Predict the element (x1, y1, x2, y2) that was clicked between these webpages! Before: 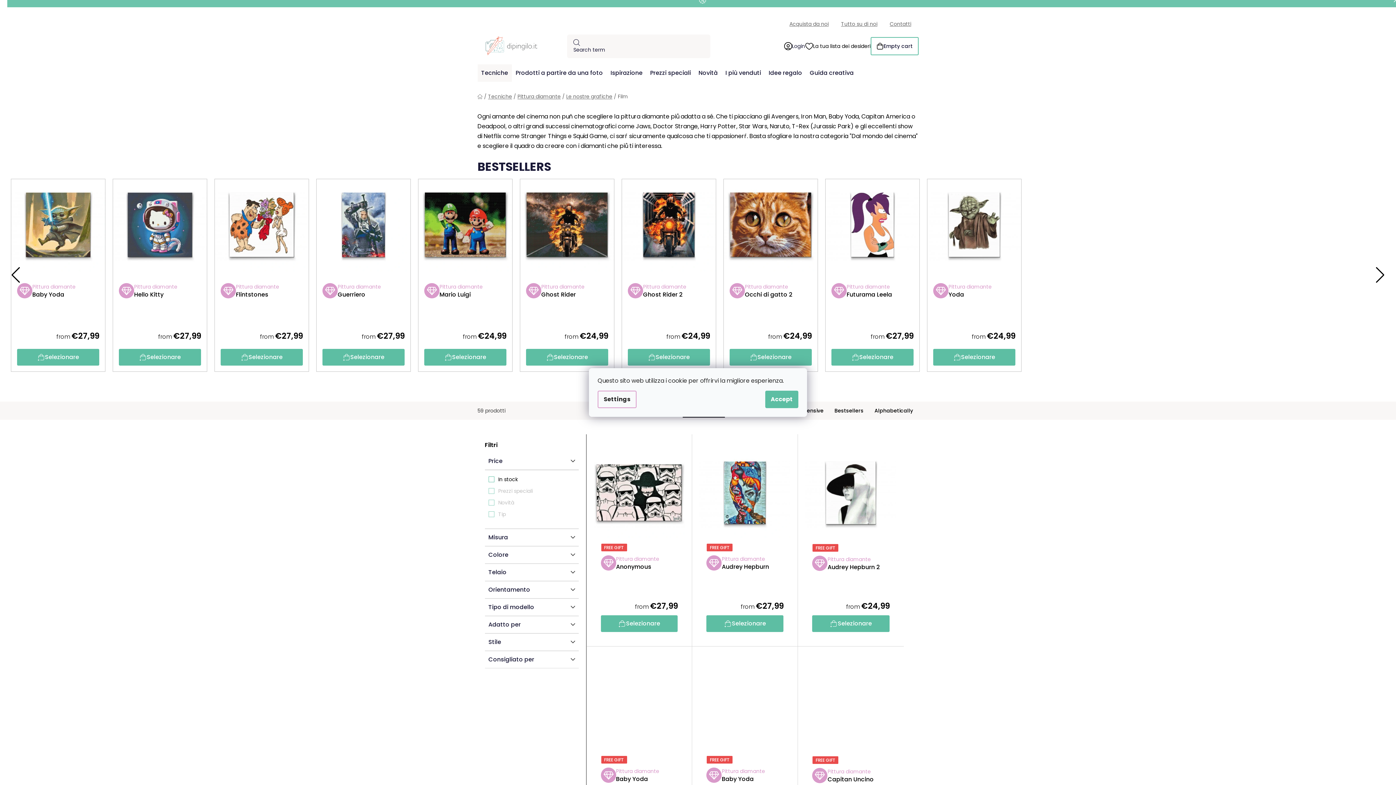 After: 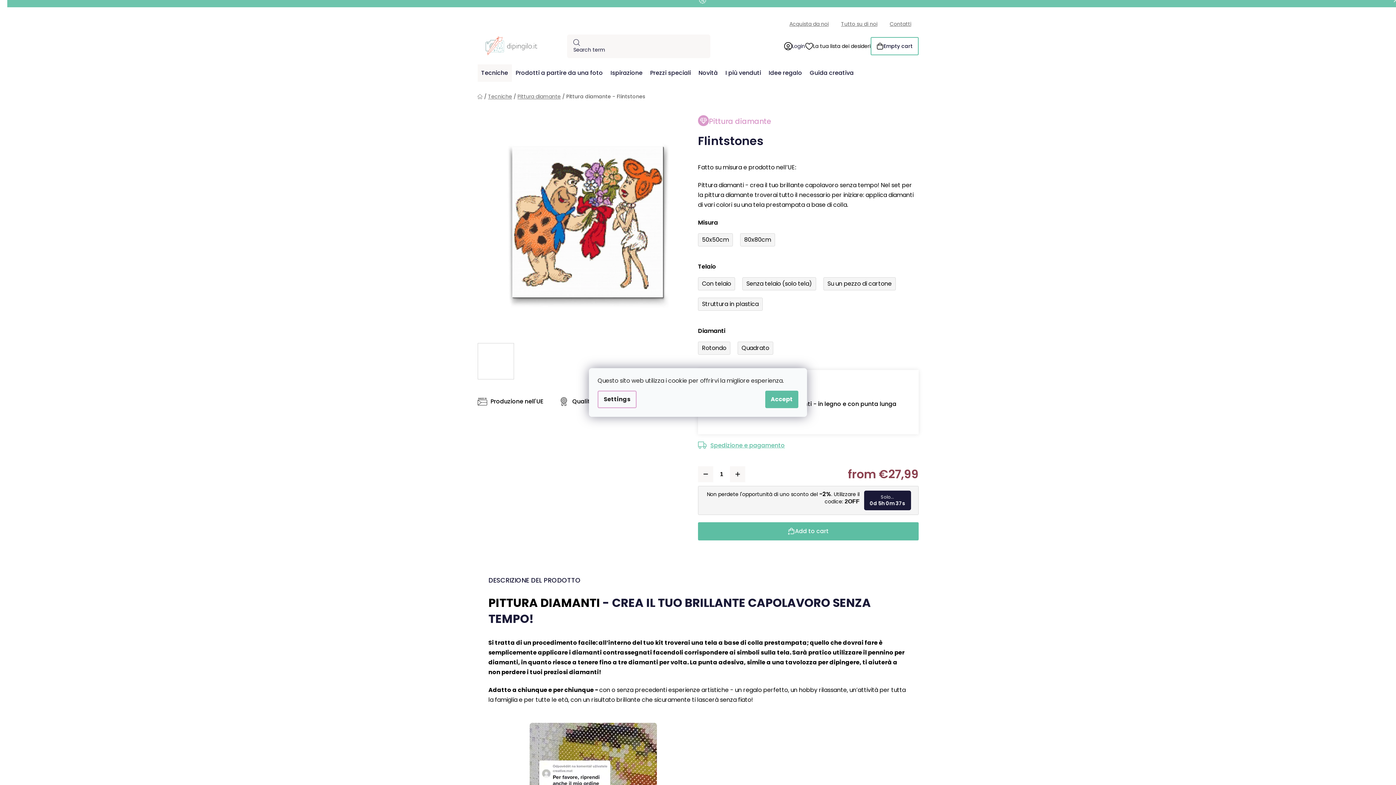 Action: bbox: (214, 179, 308, 277)